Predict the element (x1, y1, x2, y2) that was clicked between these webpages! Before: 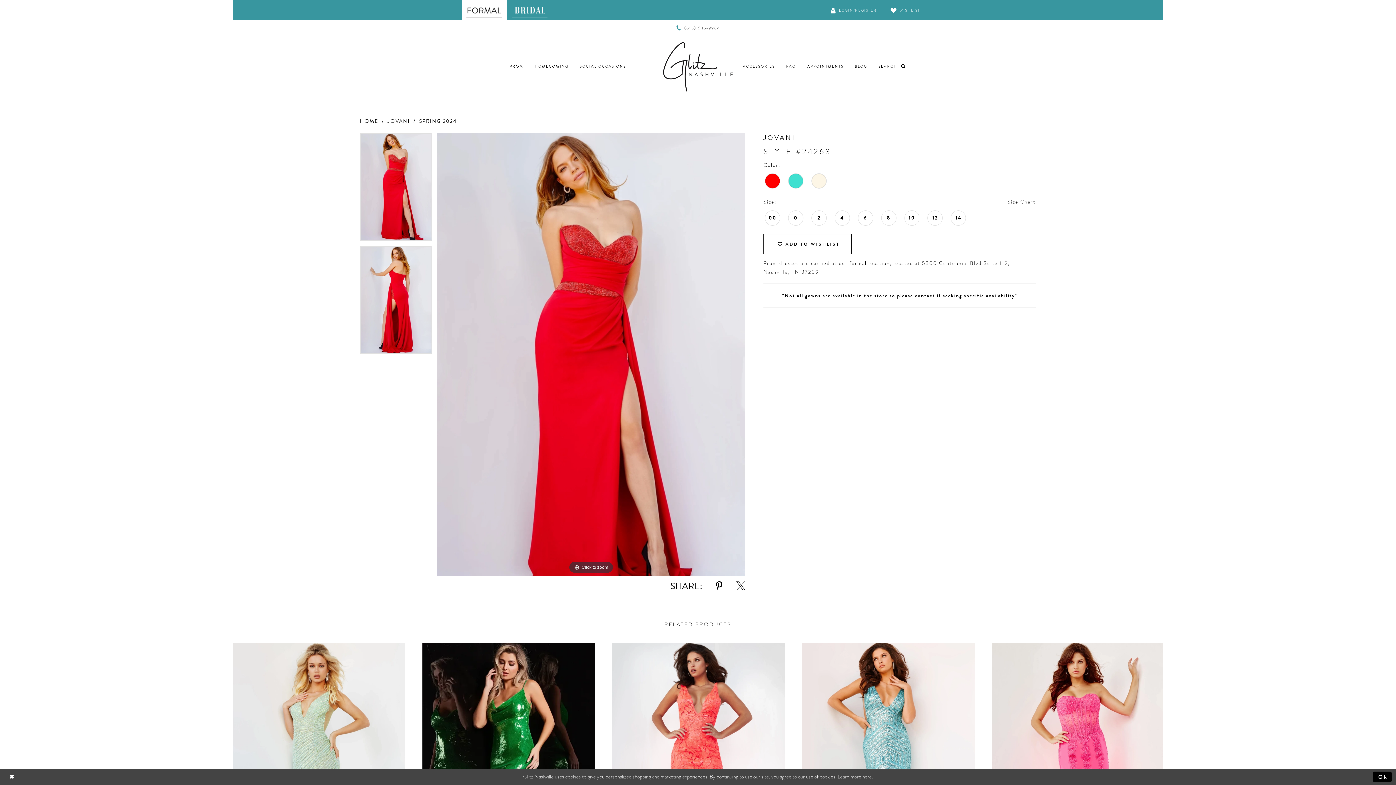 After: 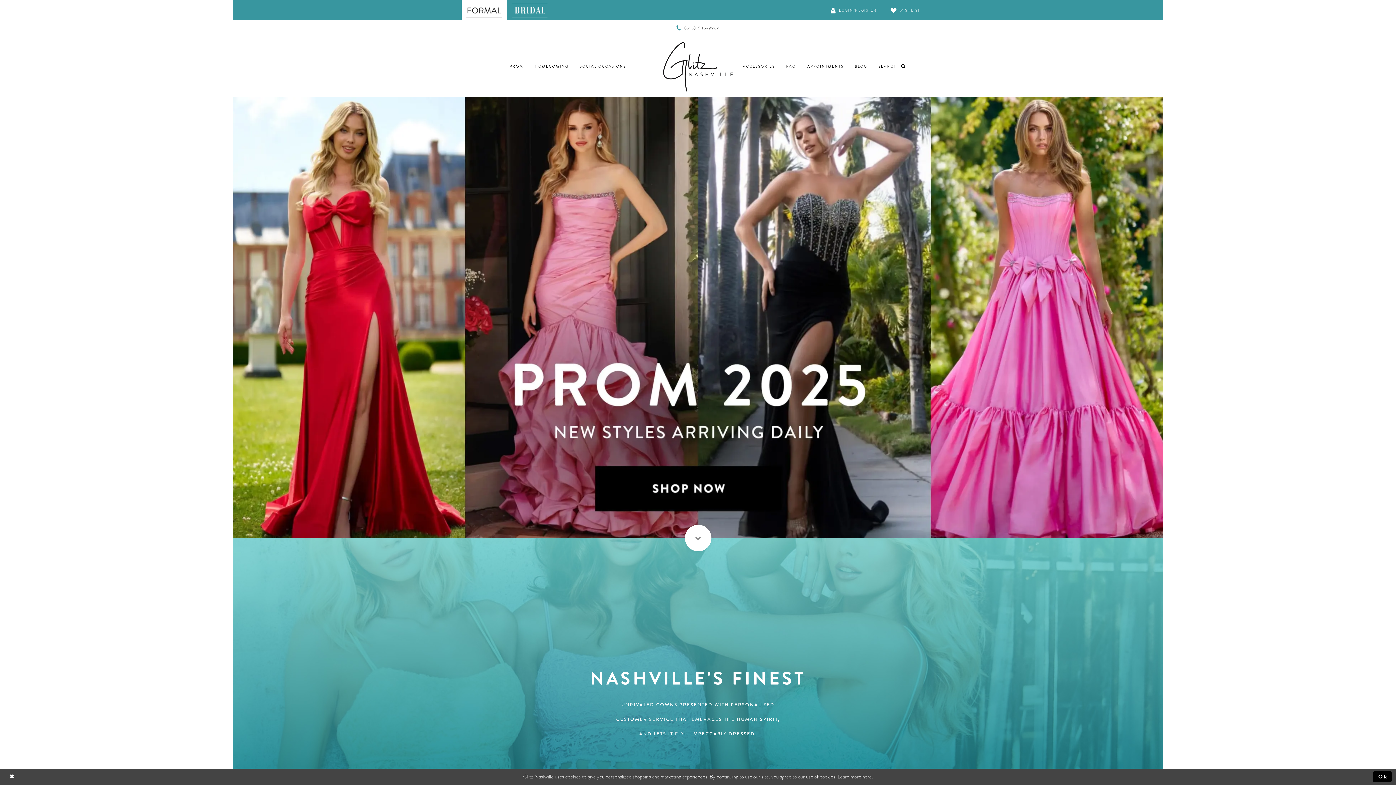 Action: bbox: (461, 0, 507, 20)